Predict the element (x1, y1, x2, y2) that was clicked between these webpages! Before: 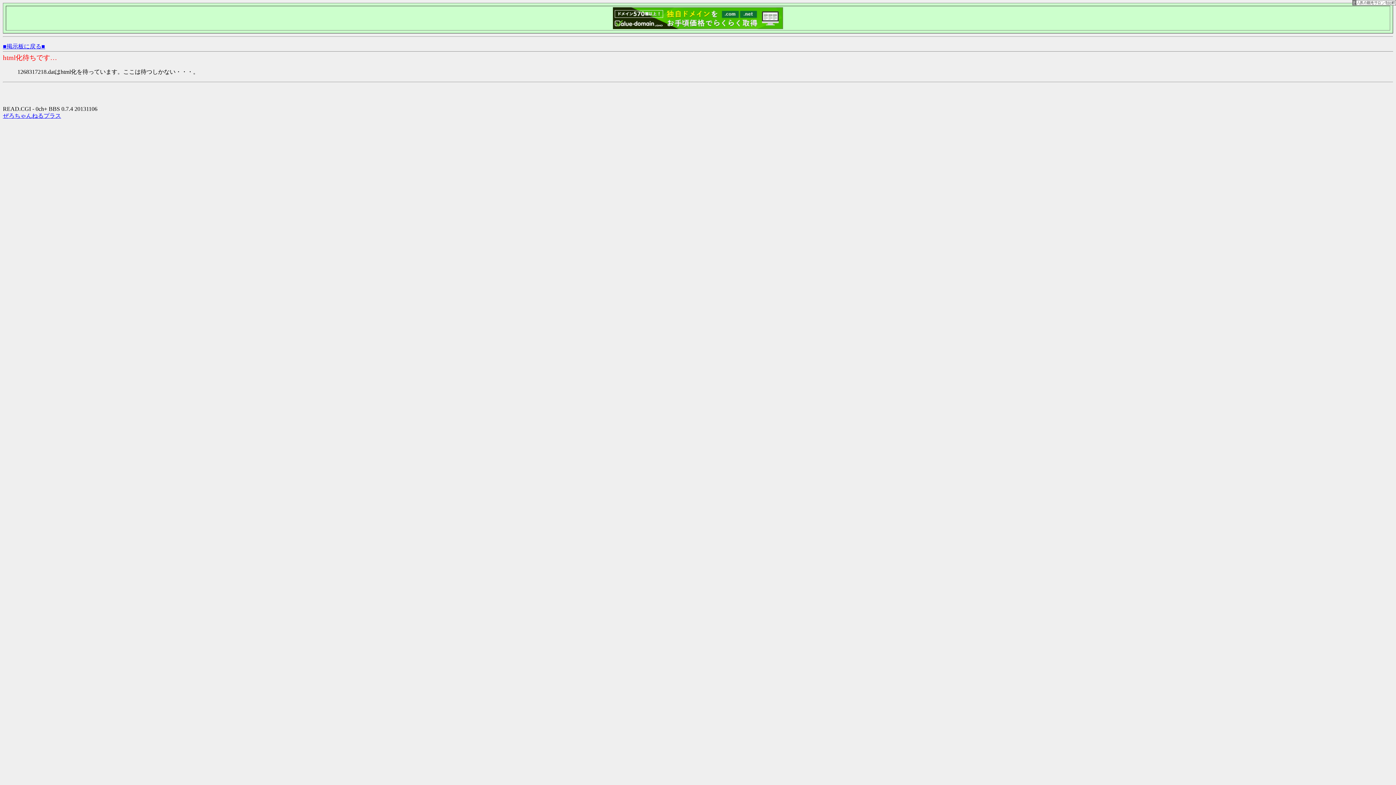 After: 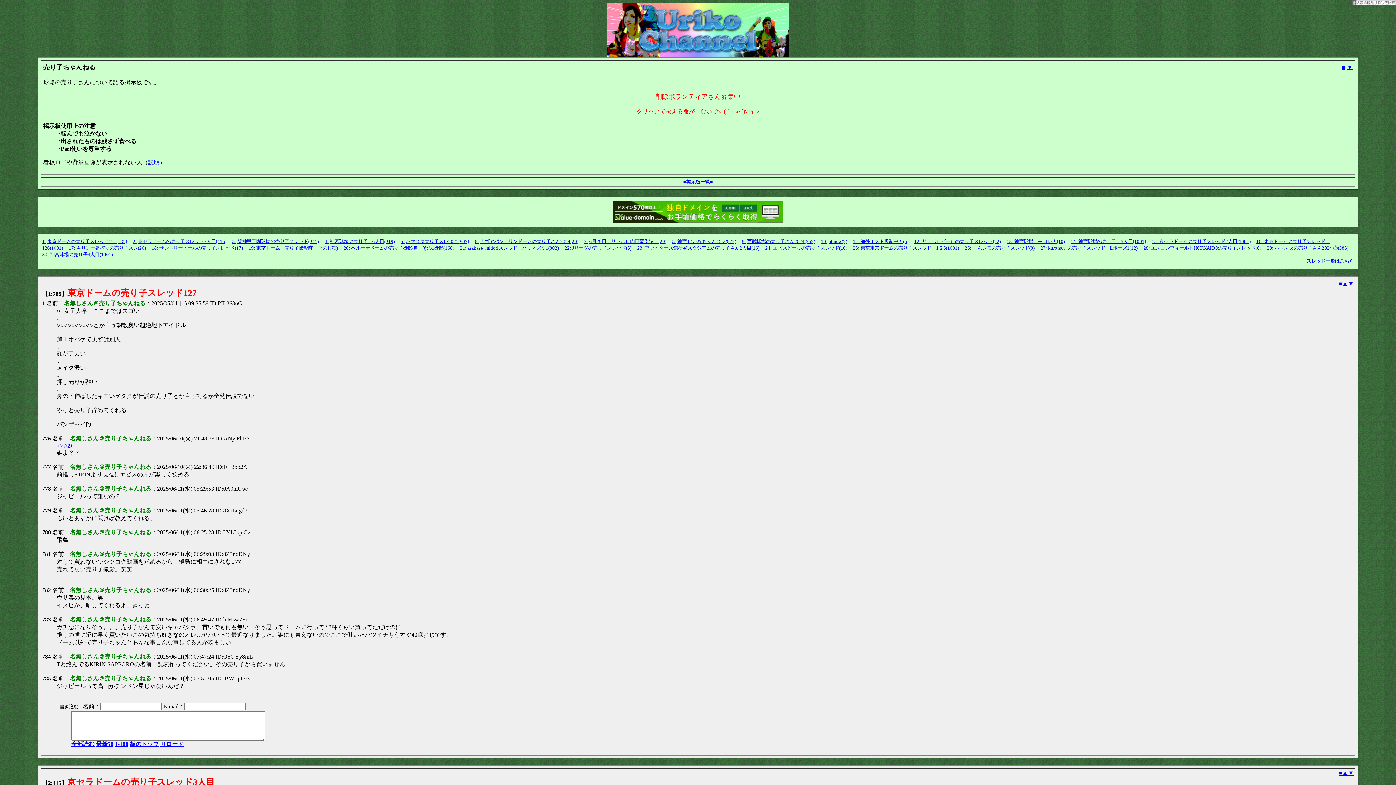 Action: label: ■掲示板に戻る■ bbox: (2, 43, 45, 49)